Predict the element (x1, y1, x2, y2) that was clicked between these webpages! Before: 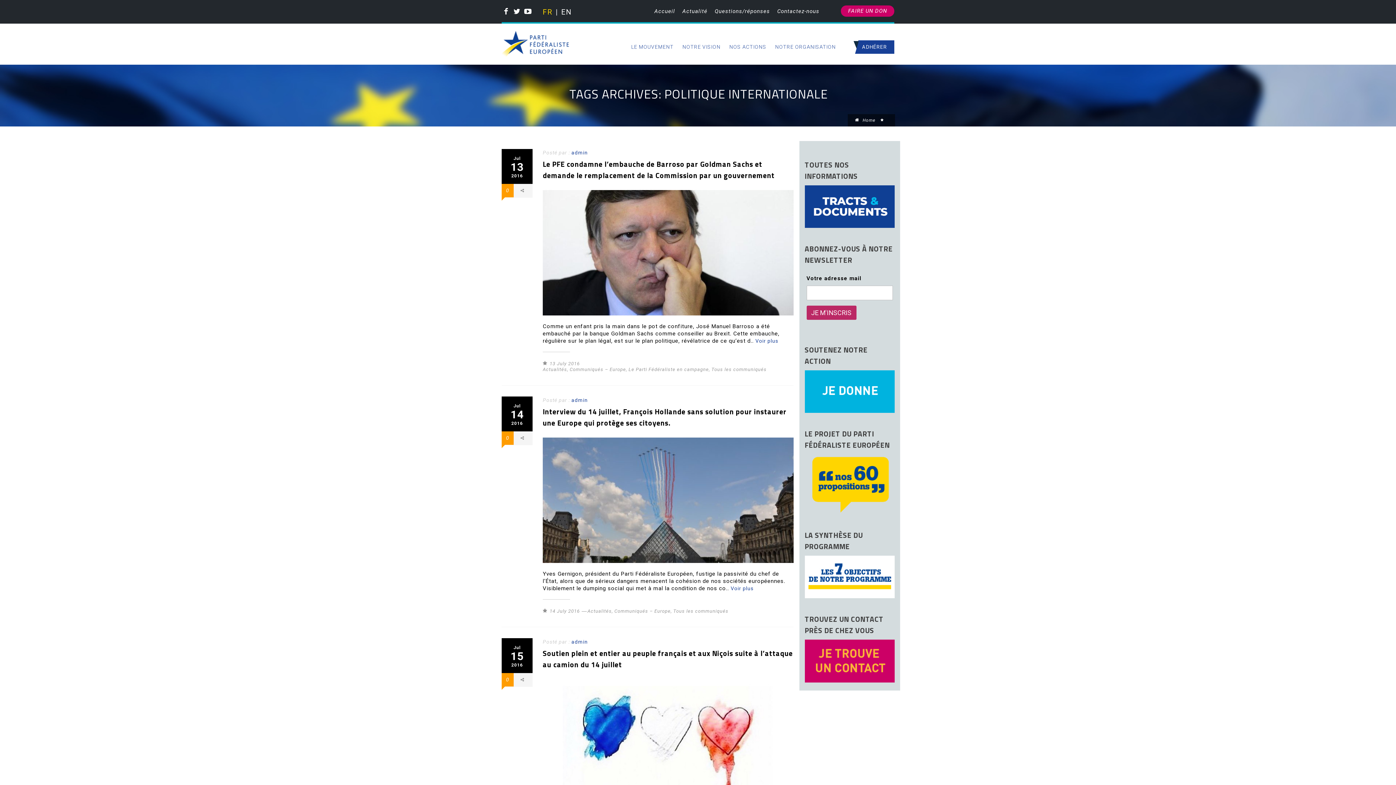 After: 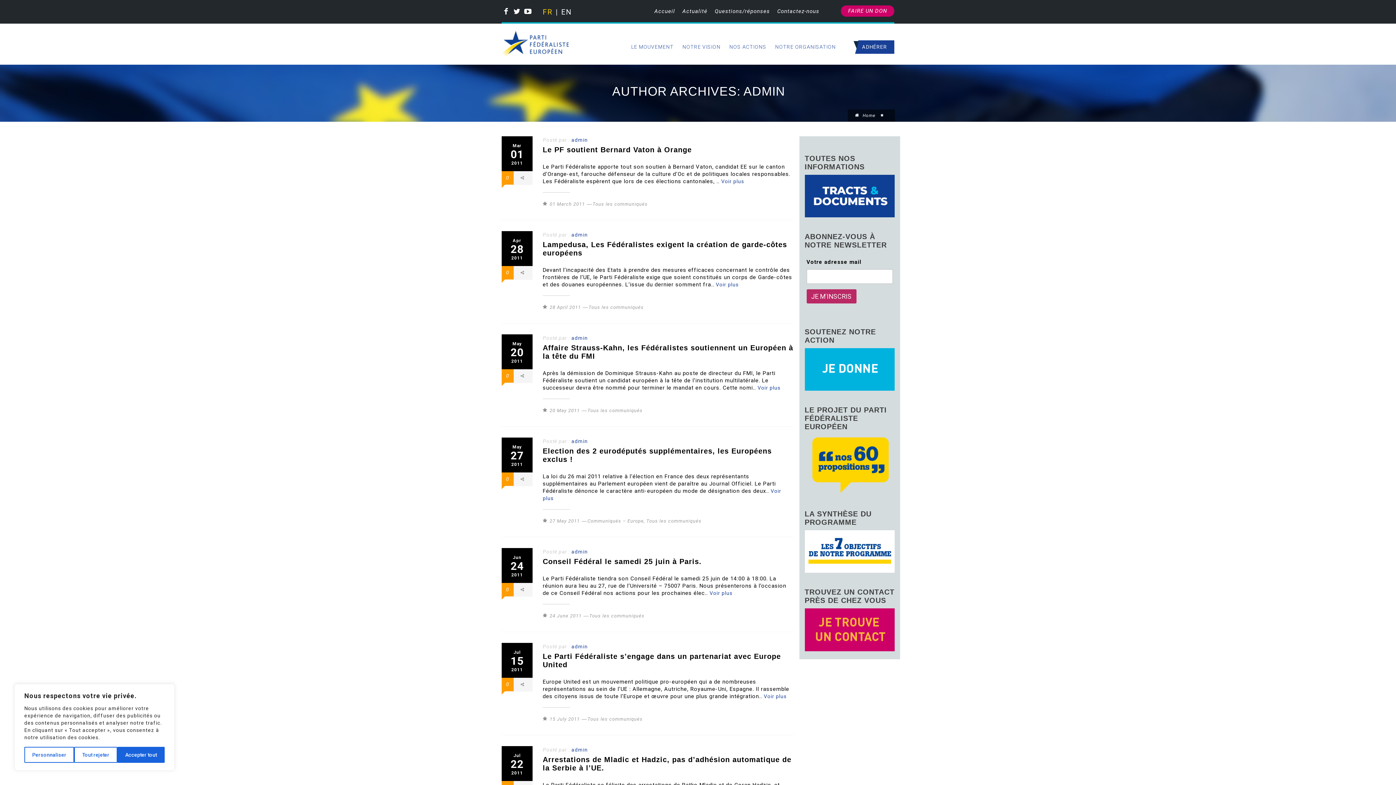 Action: bbox: (571, 149, 588, 155) label: admin